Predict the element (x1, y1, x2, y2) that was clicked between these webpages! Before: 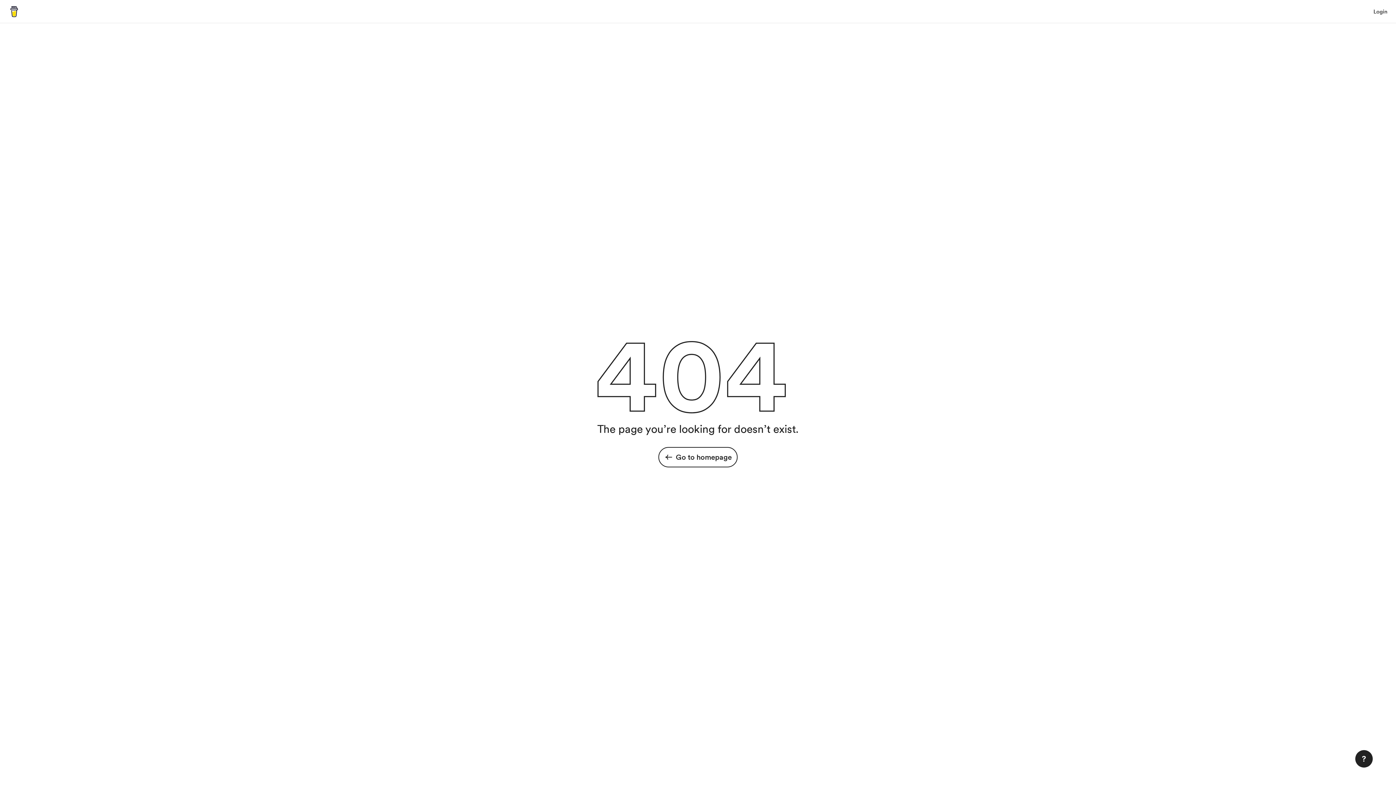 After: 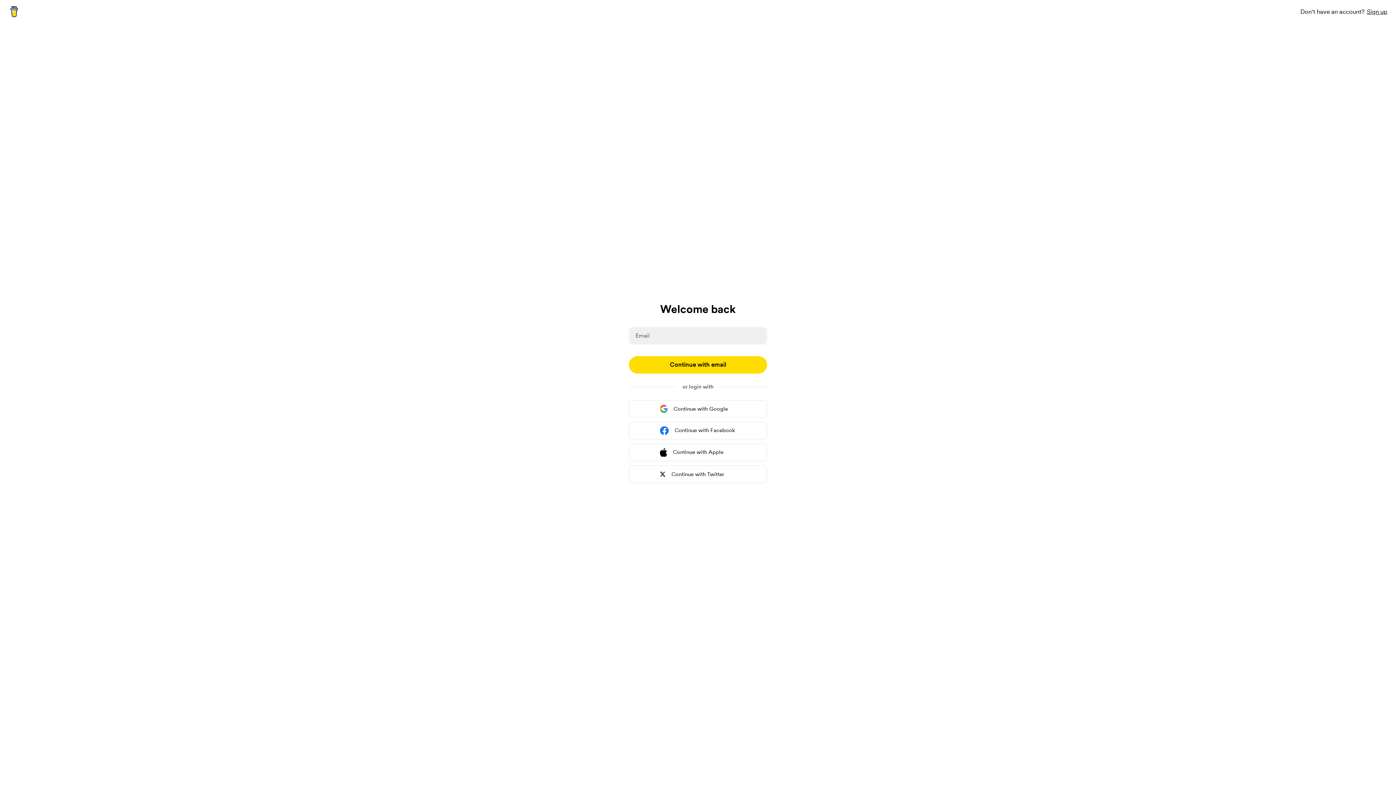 Action: bbox: (1373, 7, 1387, 16) label: Login